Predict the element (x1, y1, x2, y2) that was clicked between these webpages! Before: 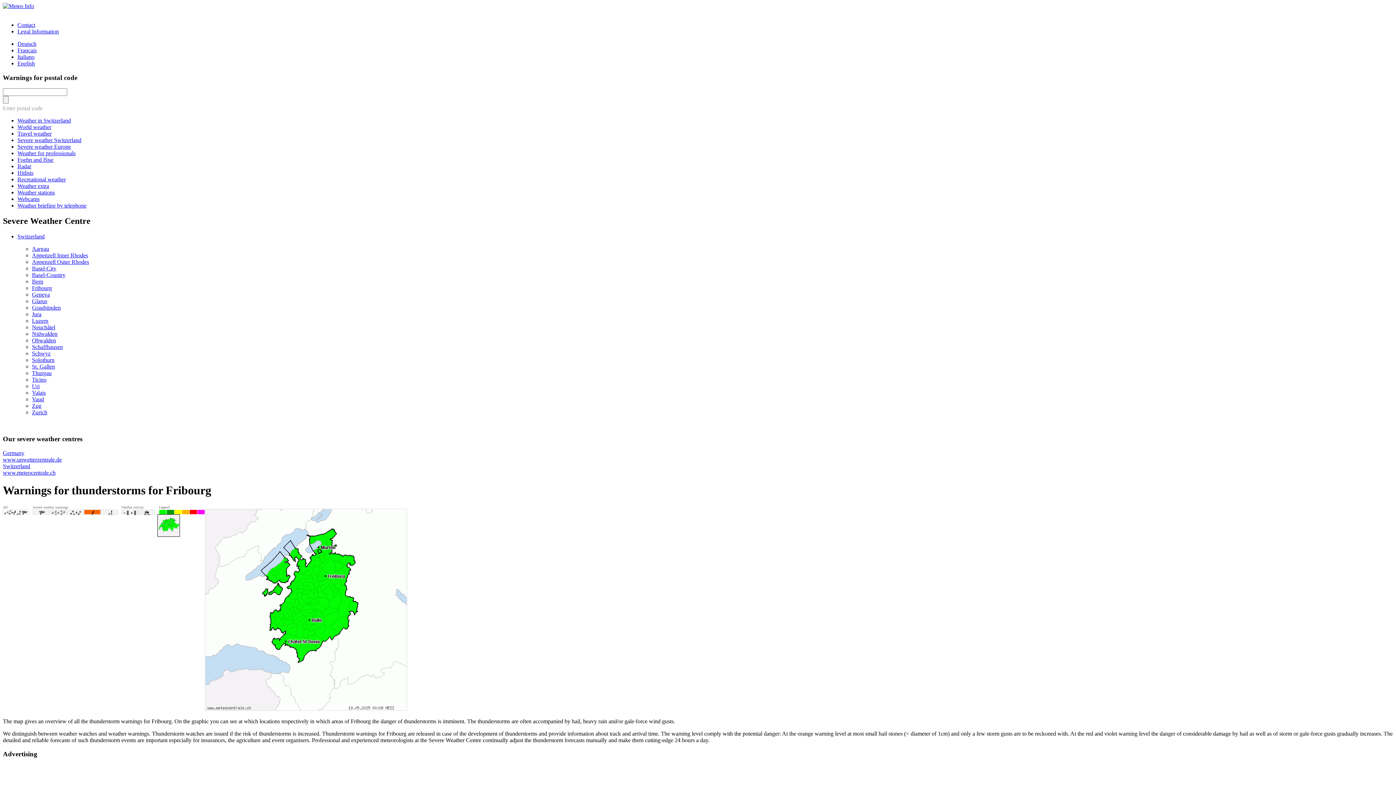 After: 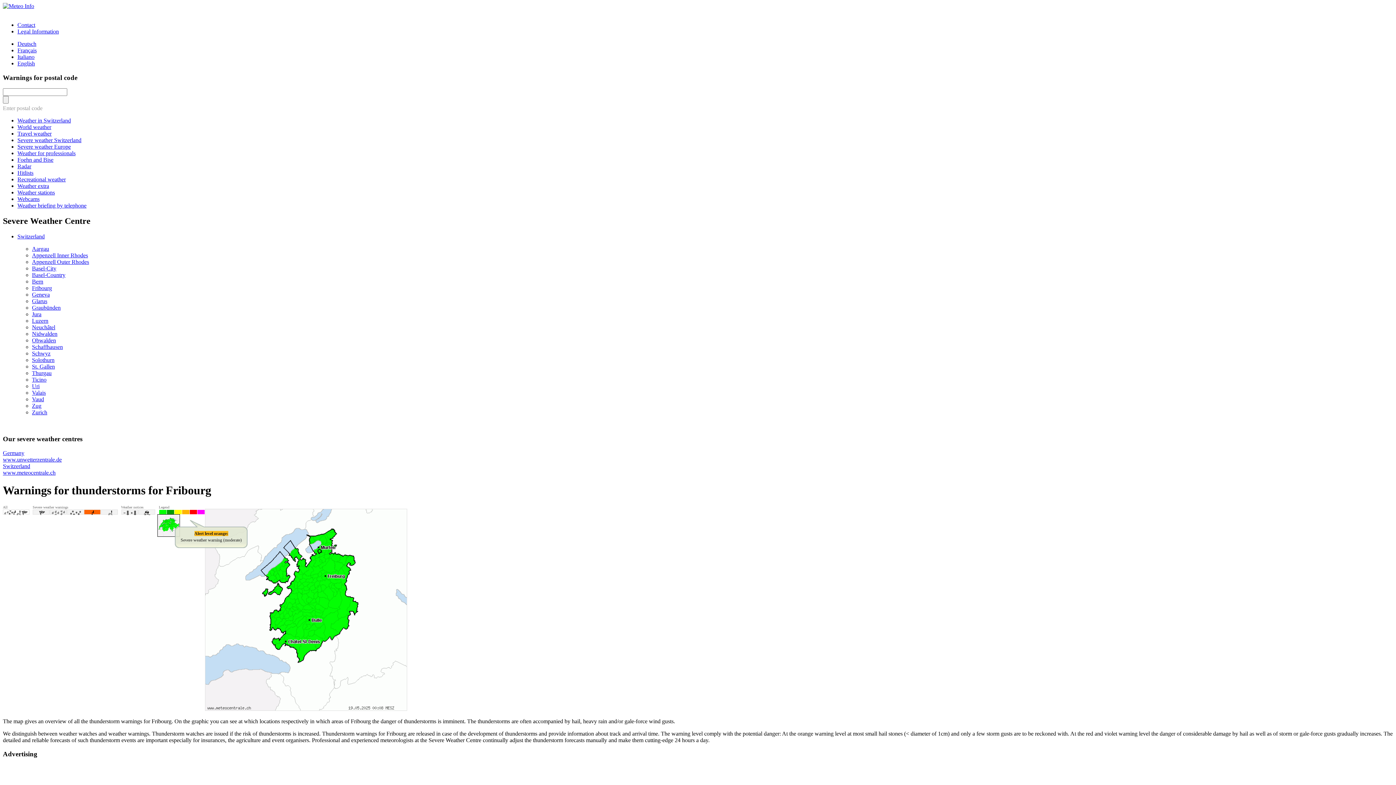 Action: bbox: (182, 509, 189, 514)